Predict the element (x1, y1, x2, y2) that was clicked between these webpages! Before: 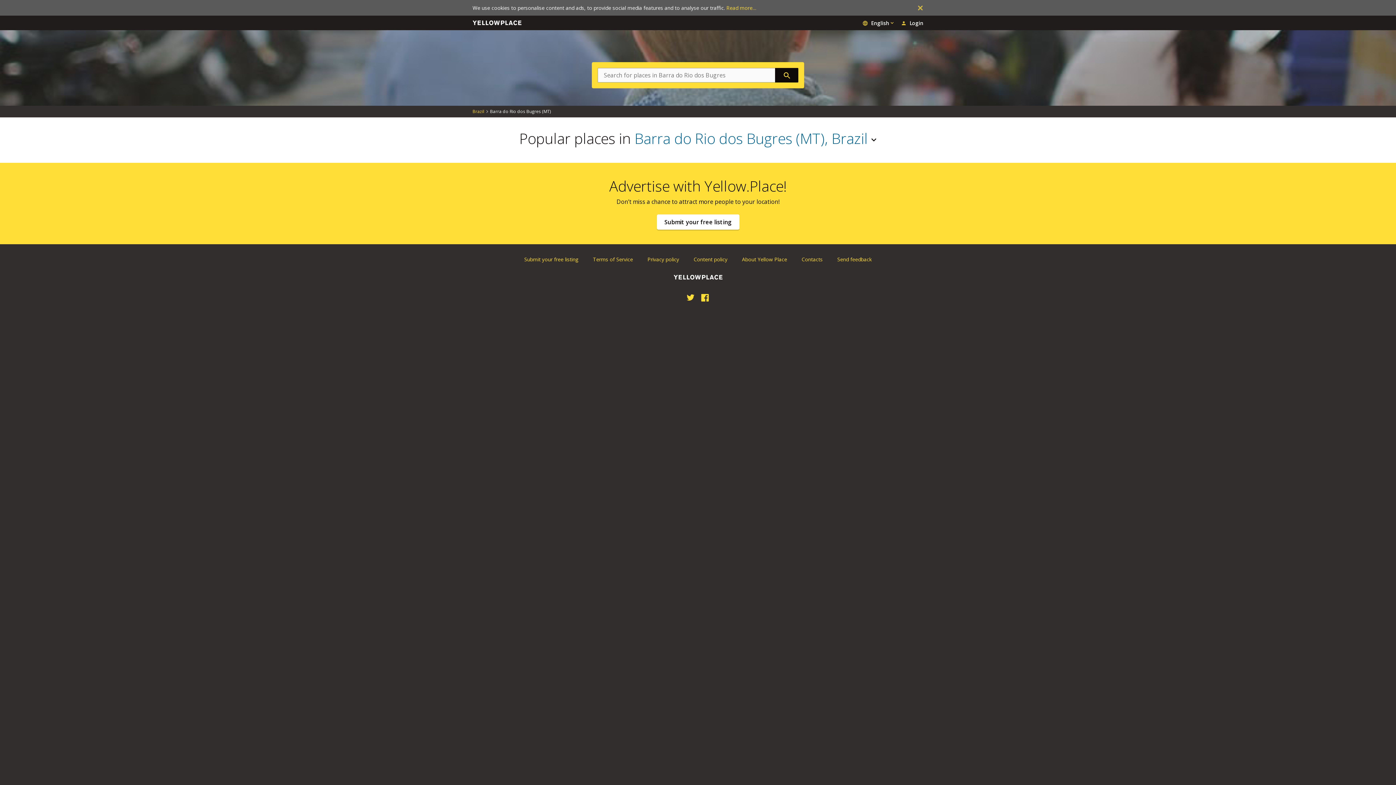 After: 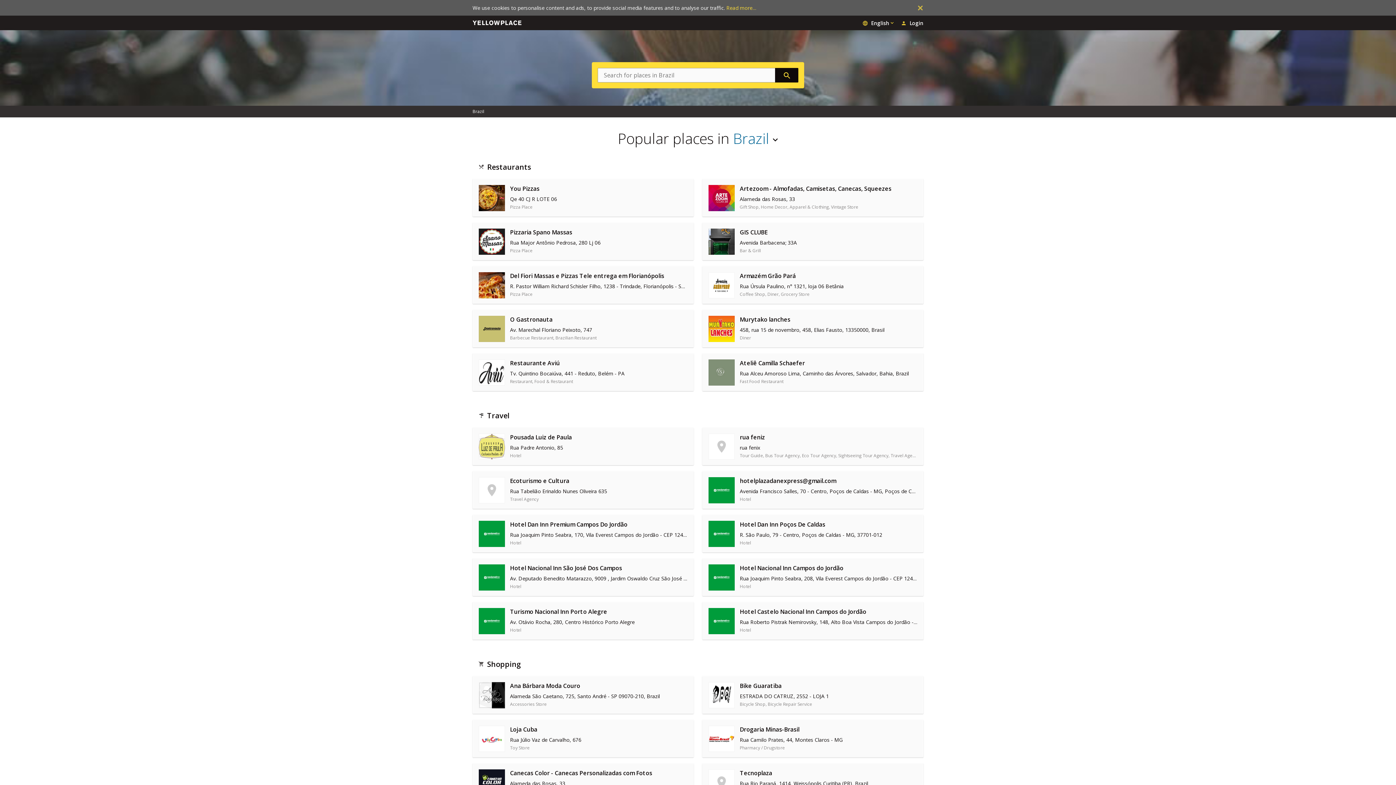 Action: label: Brazil bbox: (472, 108, 484, 114)